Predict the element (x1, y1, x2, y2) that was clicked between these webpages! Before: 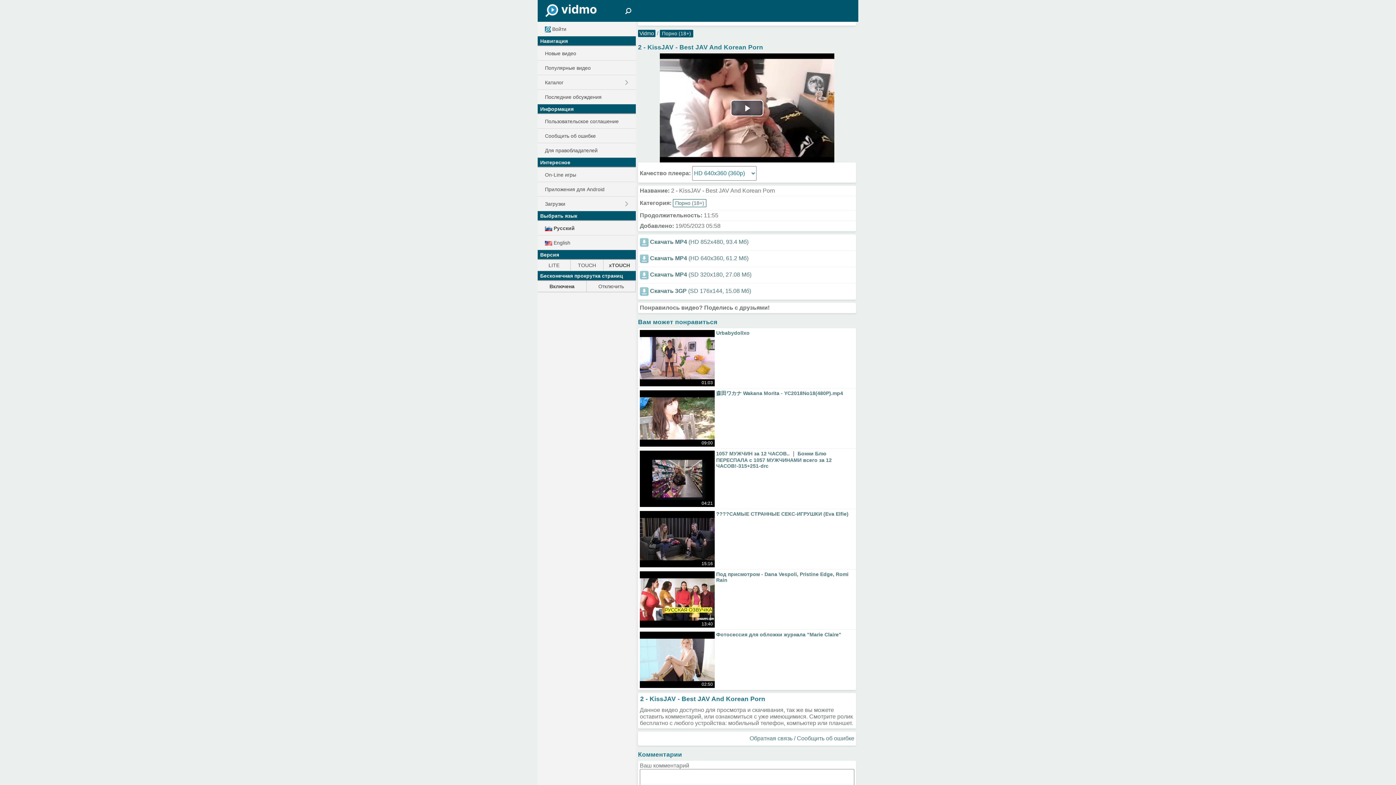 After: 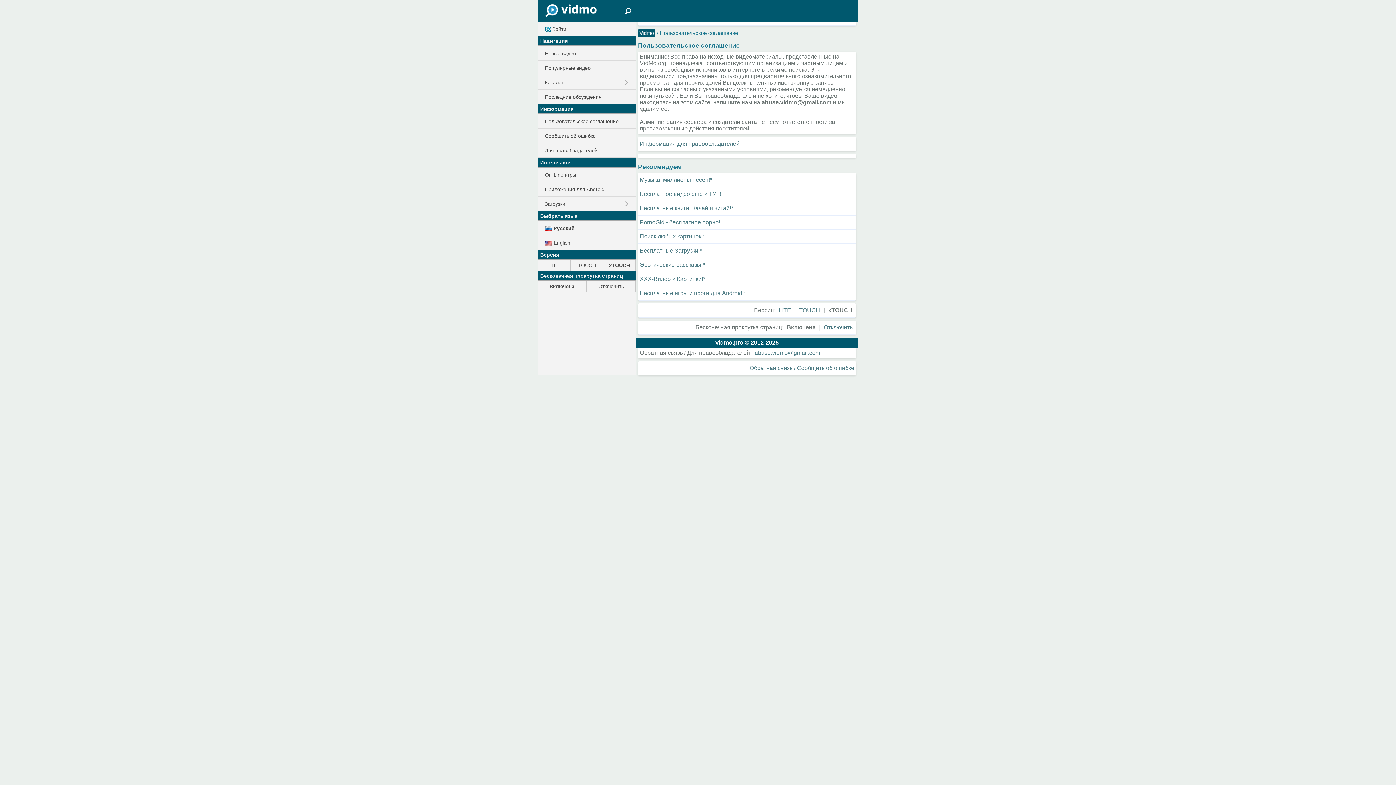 Action: label: Пользовательское соглашение bbox: (537, 114, 636, 128)